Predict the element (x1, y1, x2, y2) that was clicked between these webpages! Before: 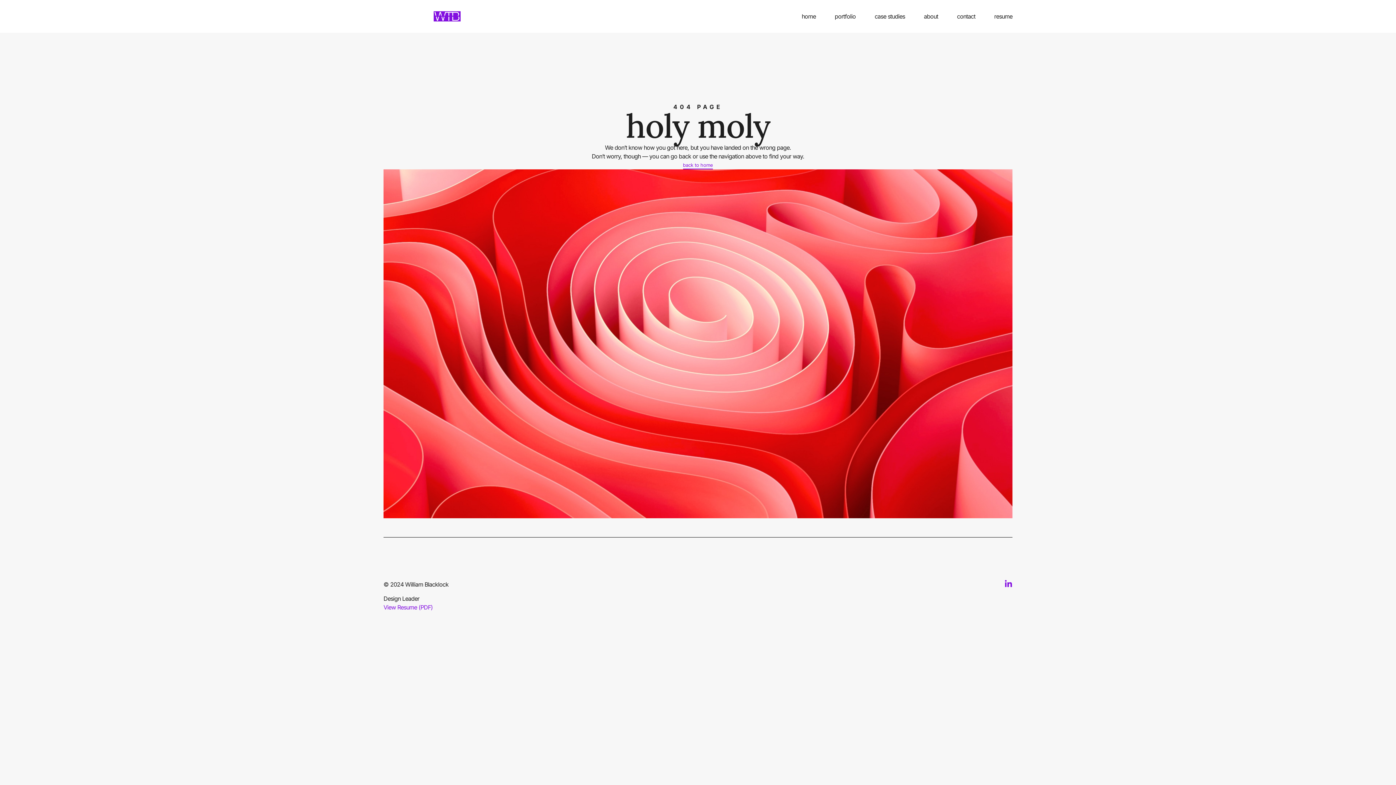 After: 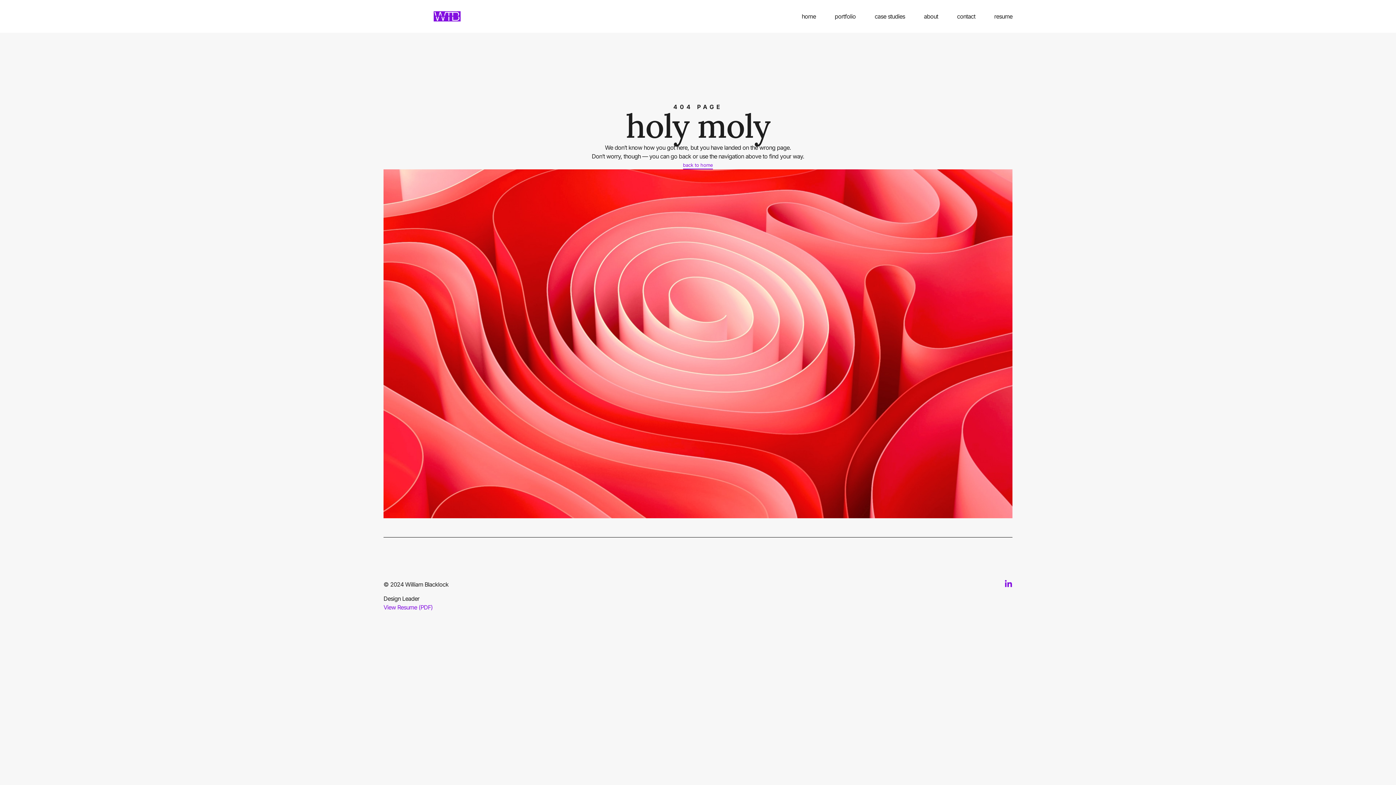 Action: label: View Resume (PDF) bbox: (383, 603, 432, 611)